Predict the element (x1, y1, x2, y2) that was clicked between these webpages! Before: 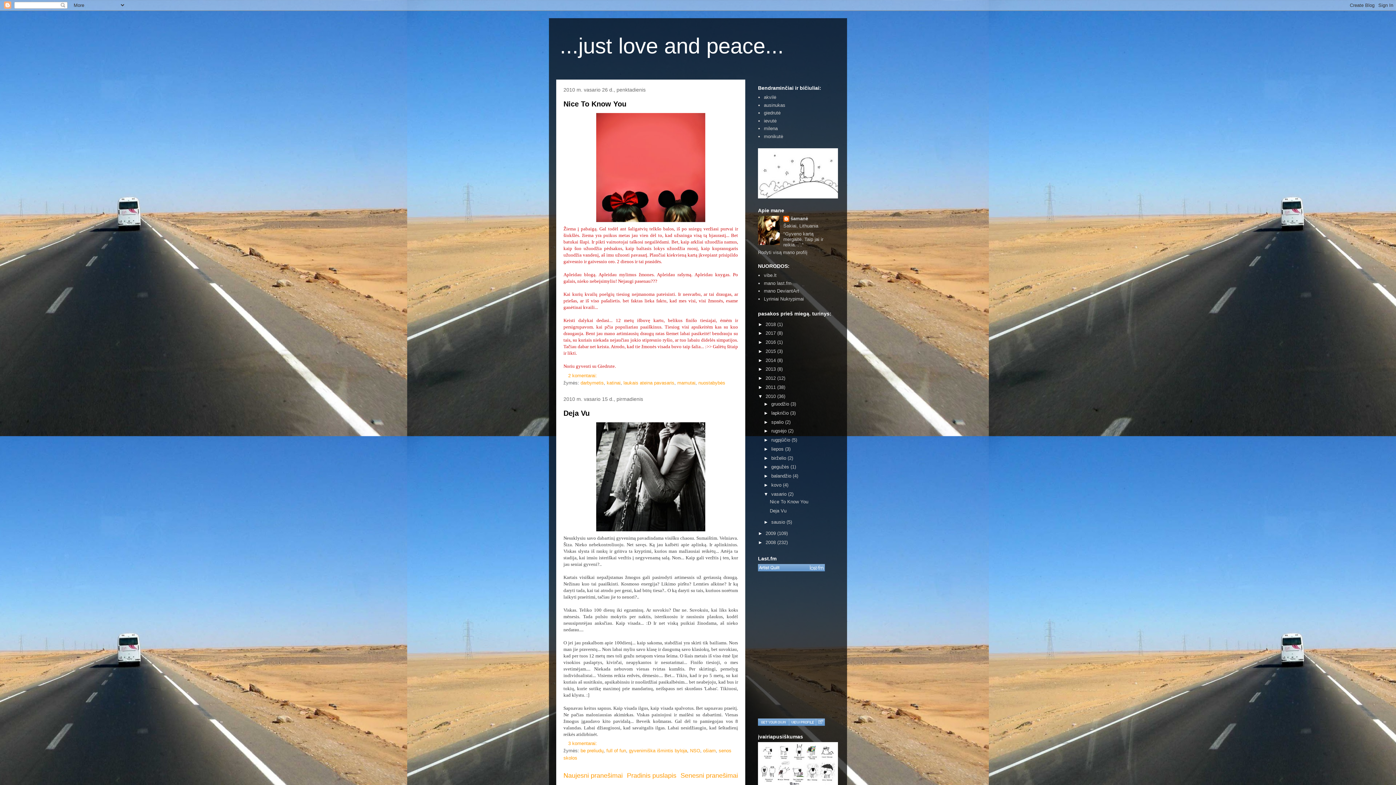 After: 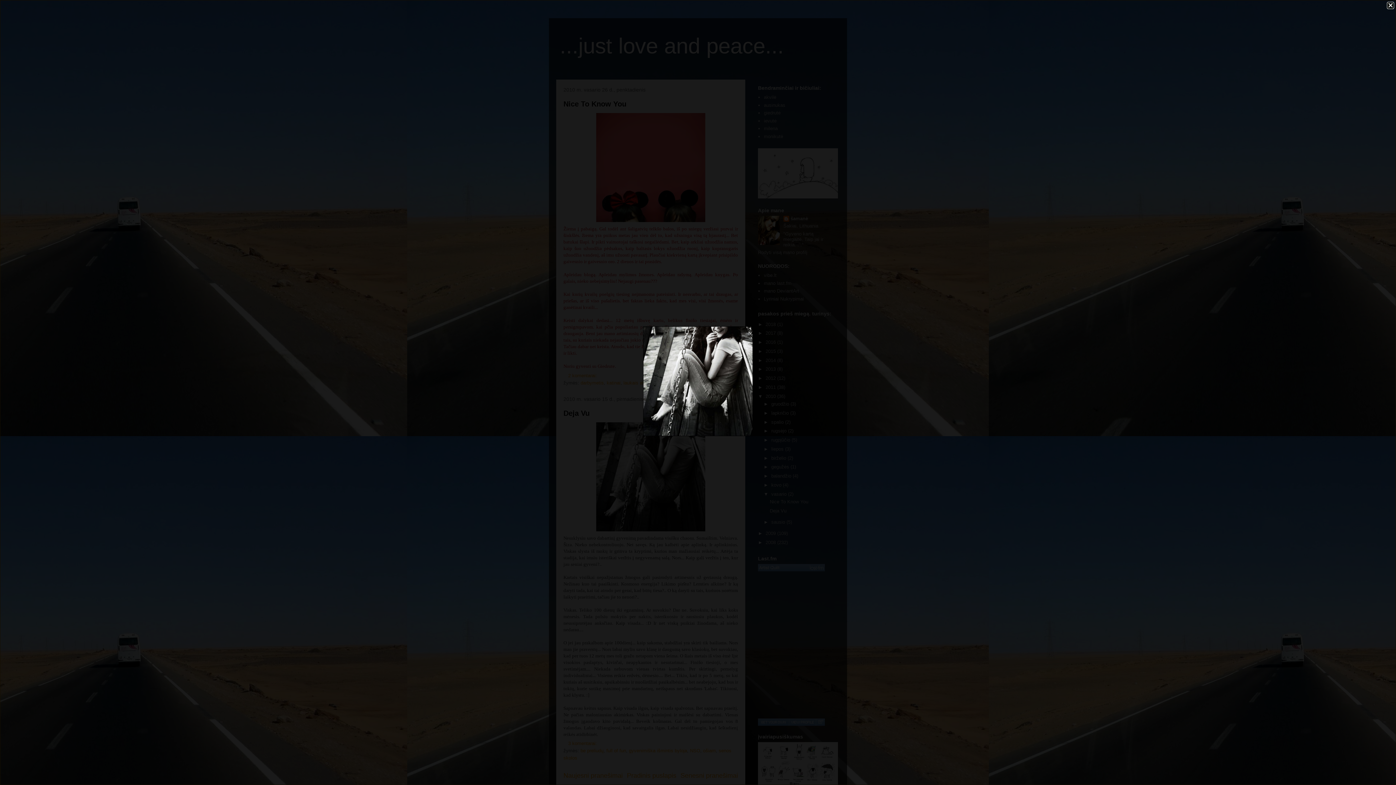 Action: bbox: (563, 422, 738, 531)